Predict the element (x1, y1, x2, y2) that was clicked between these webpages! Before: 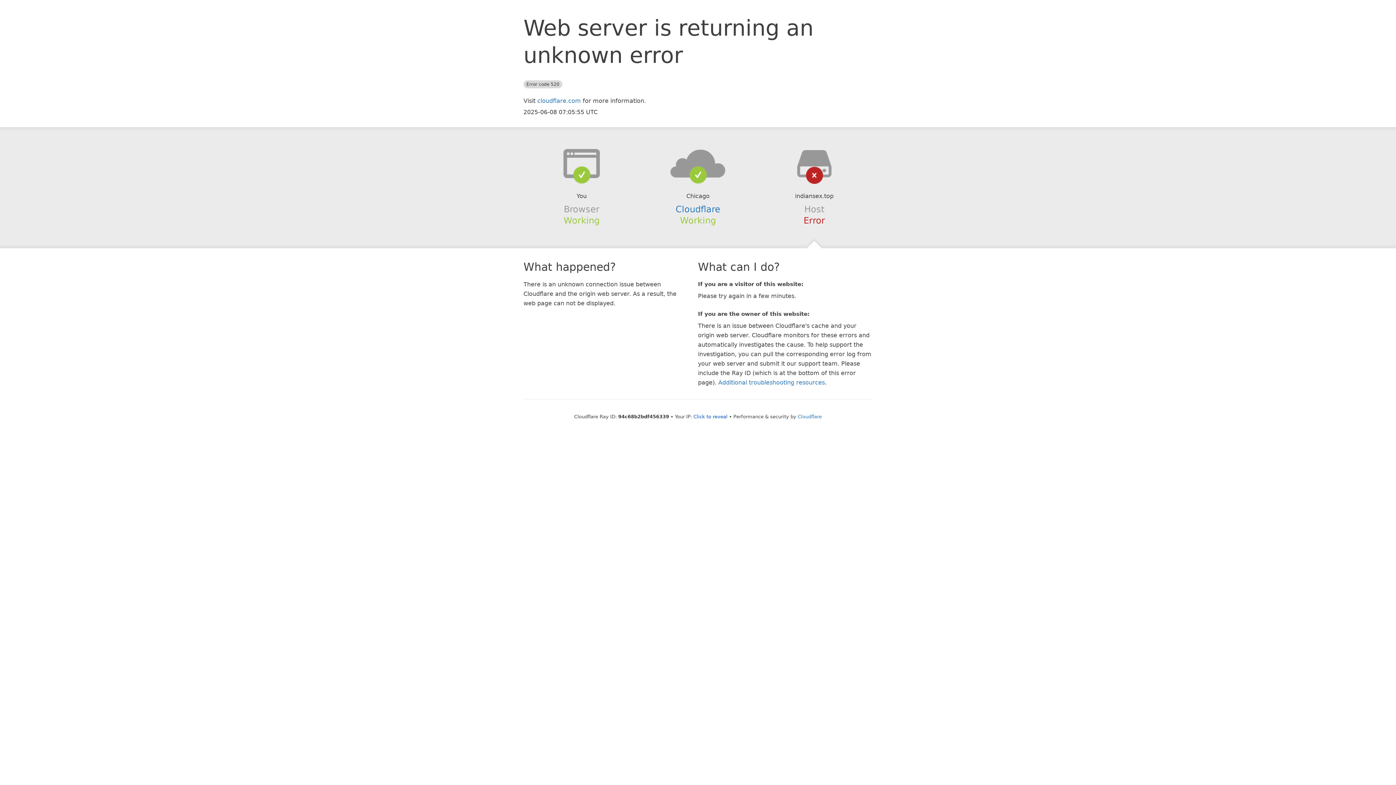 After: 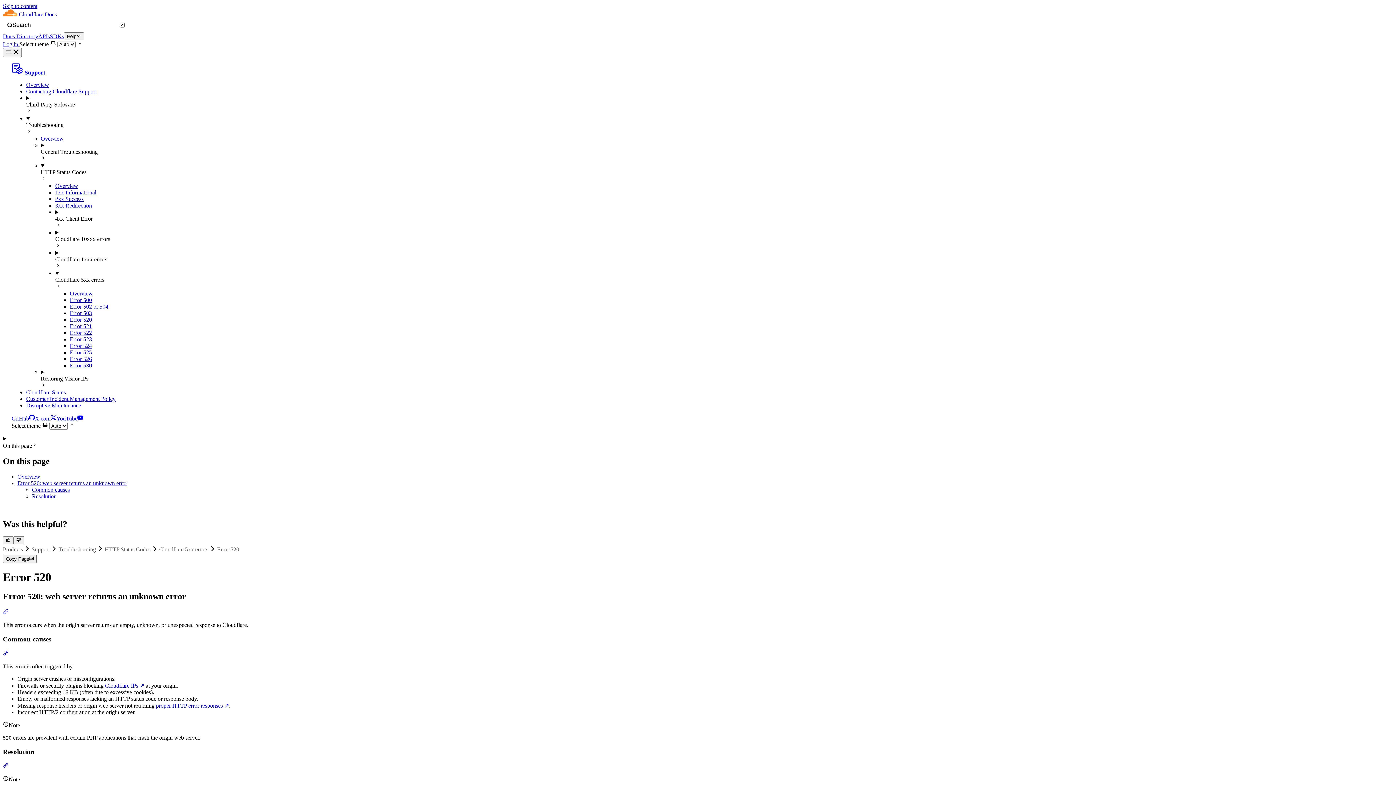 Action: label: Additional troubleshooting resources bbox: (718, 379, 825, 386)